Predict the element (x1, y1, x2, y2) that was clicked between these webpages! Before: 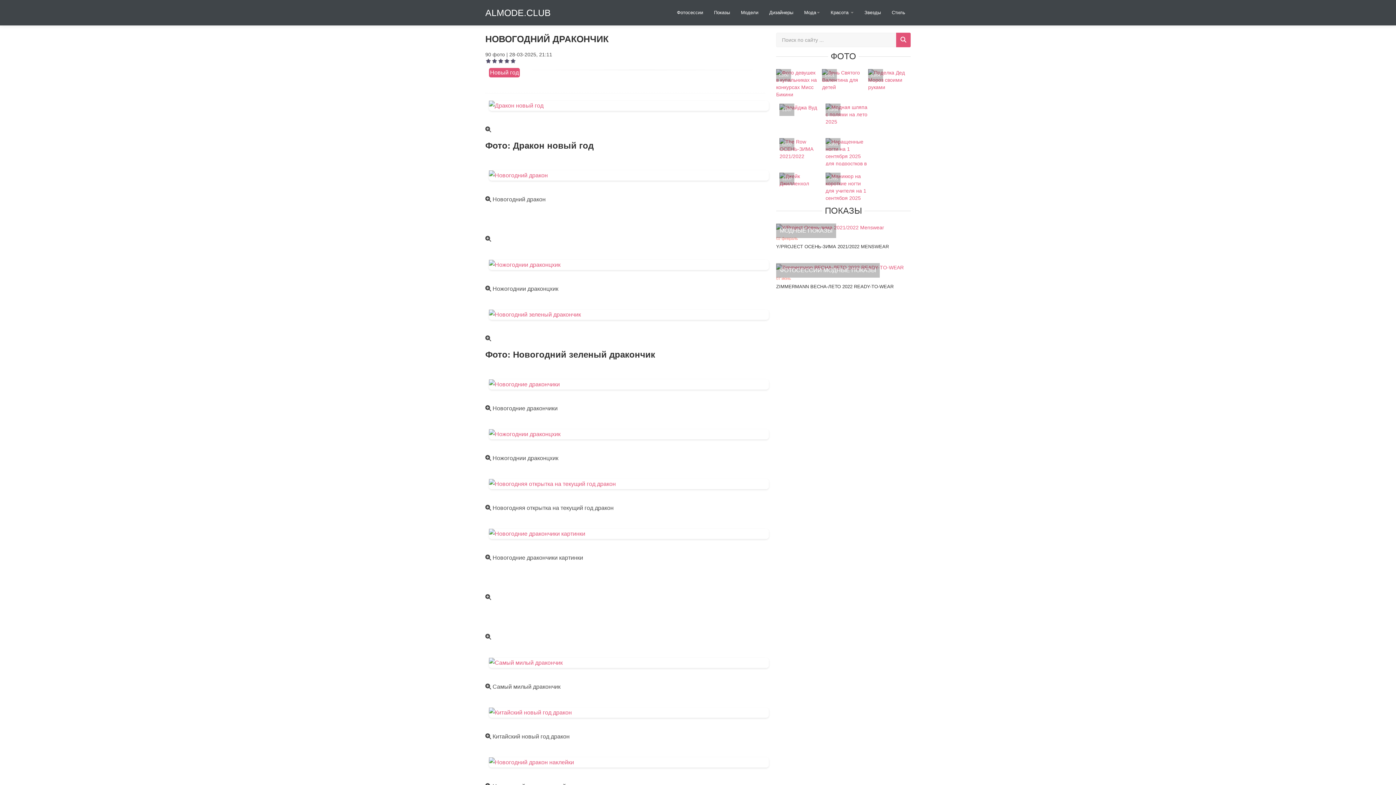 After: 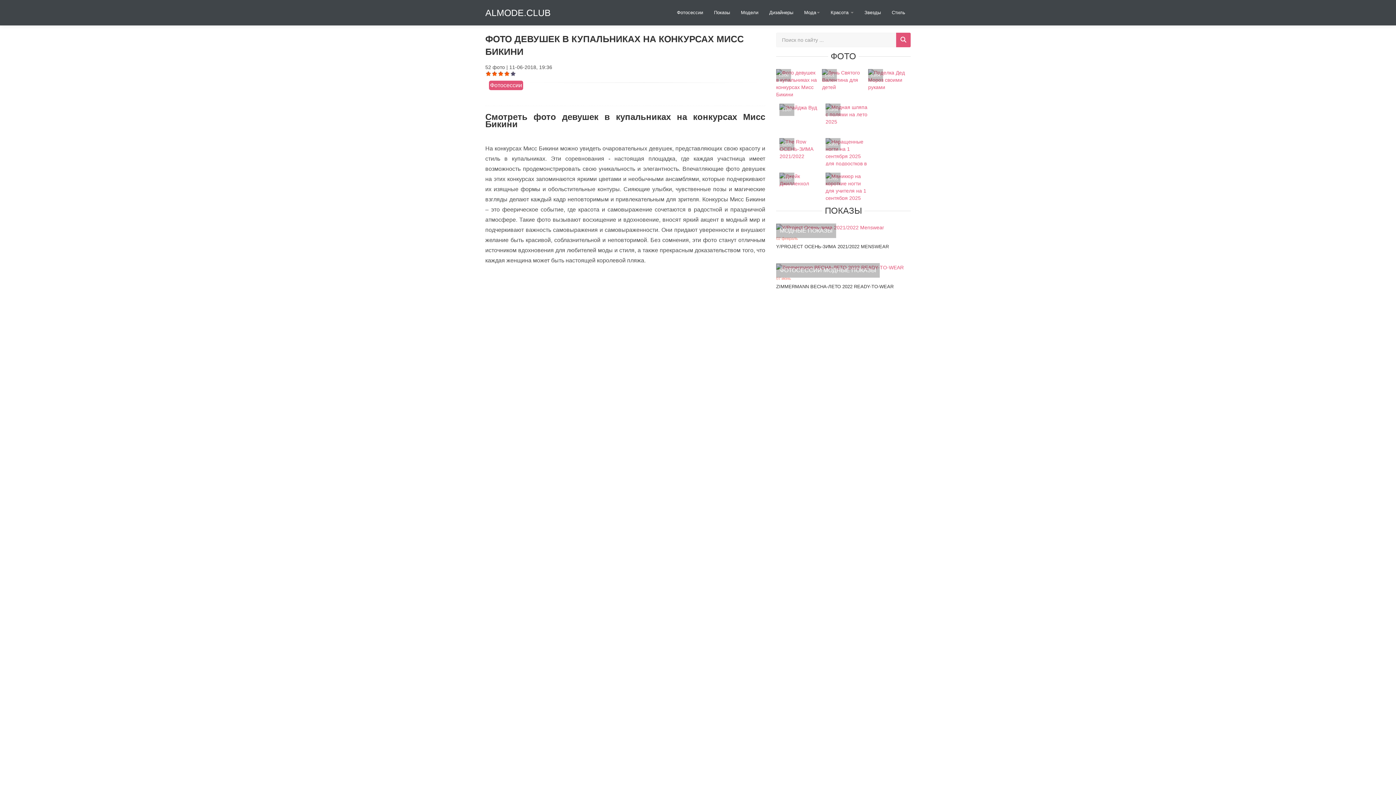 Action: bbox: (776, 69, 818, 96) label: 11/06
